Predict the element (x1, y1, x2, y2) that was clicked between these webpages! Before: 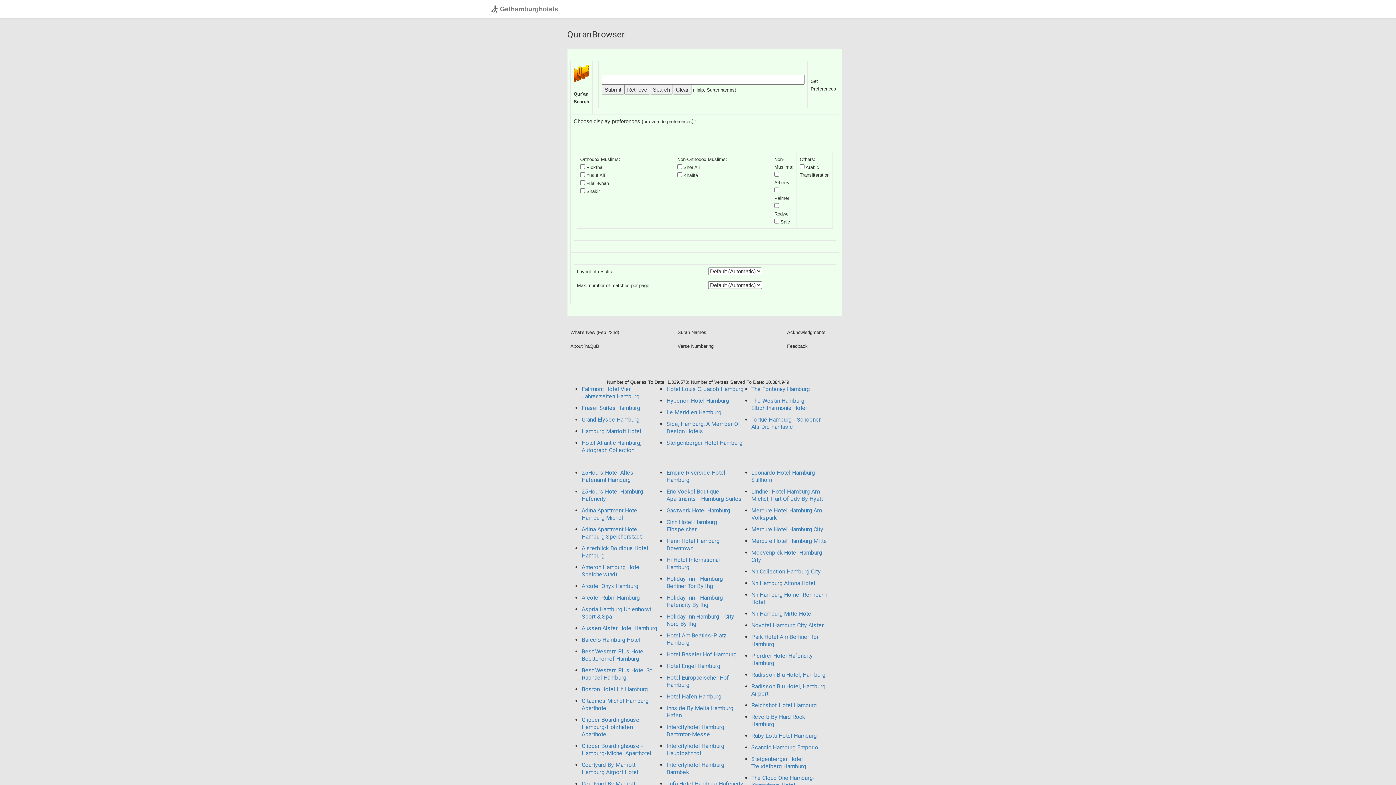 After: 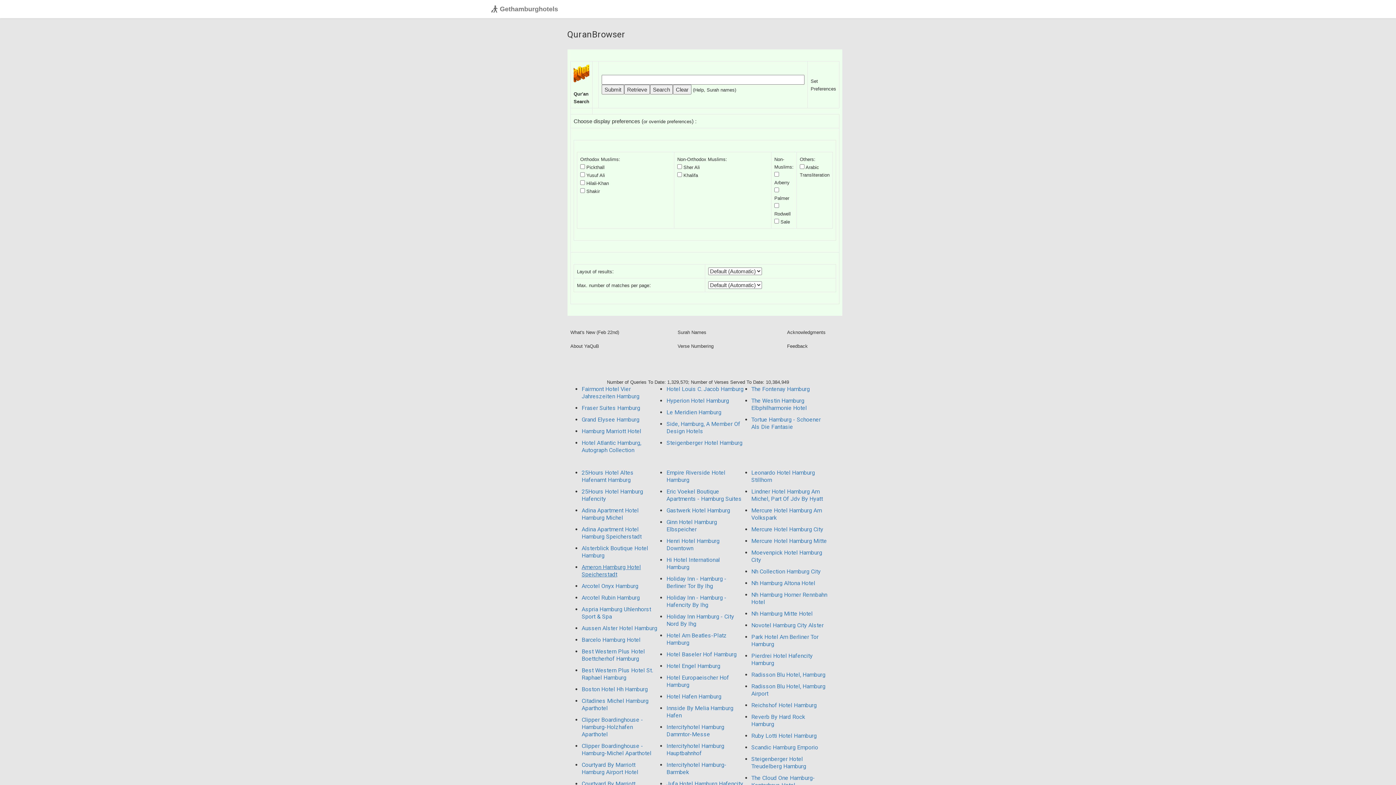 Action: label: Ameron Hamburg Hotel Speicherstadt bbox: (581, 564, 641, 578)